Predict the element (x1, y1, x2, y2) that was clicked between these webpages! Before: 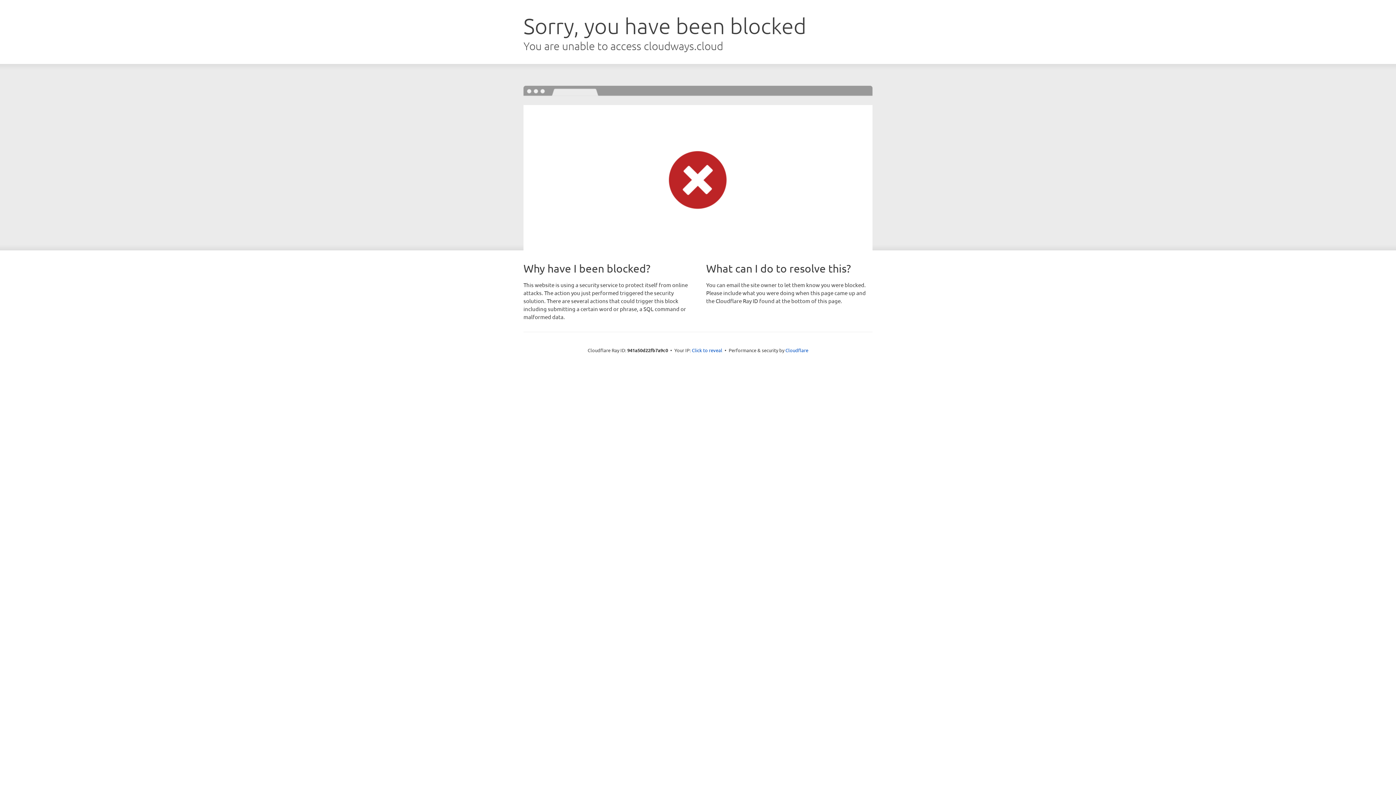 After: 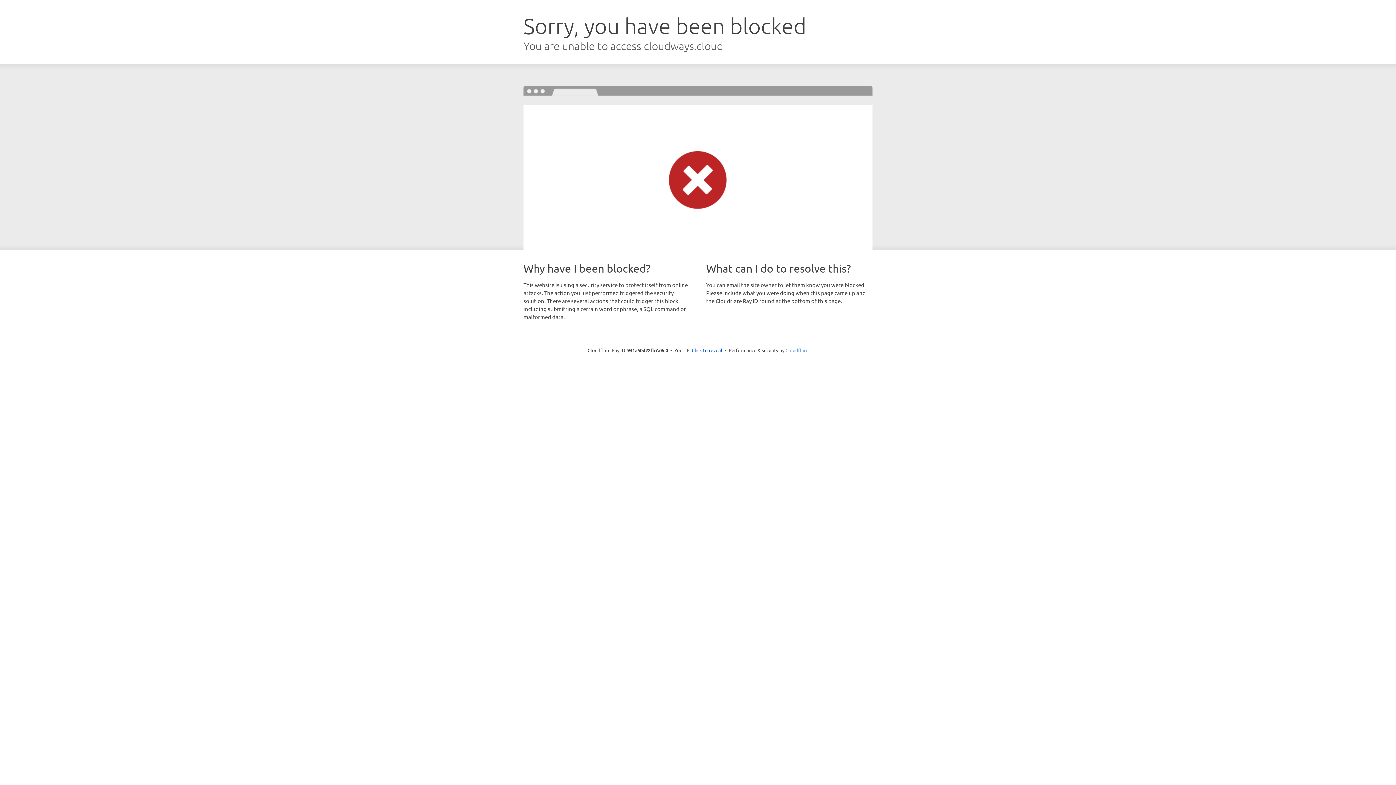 Action: bbox: (785, 347, 808, 353) label: Cloudflare